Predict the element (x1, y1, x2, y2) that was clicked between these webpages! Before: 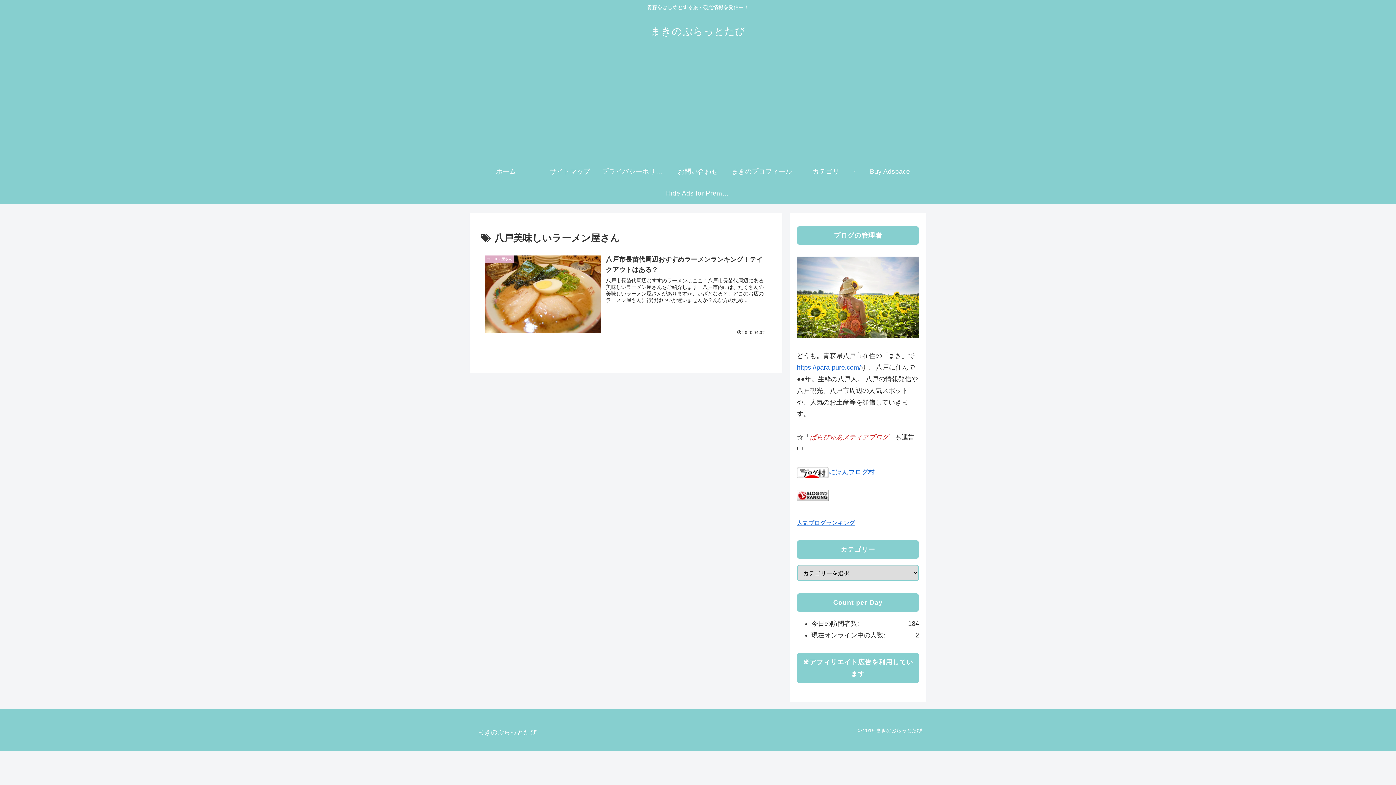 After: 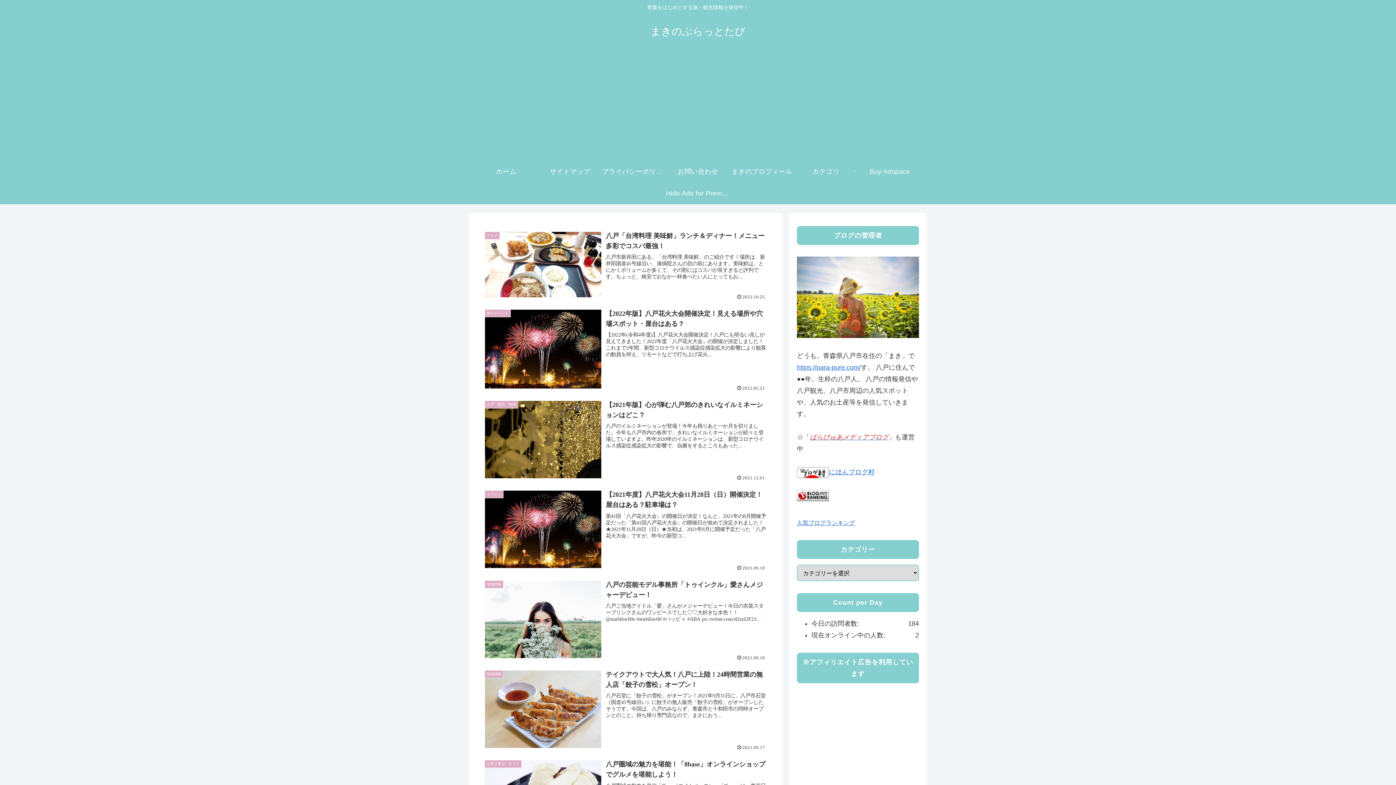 Action: bbox: (474, 160, 538, 182) label: ホーム